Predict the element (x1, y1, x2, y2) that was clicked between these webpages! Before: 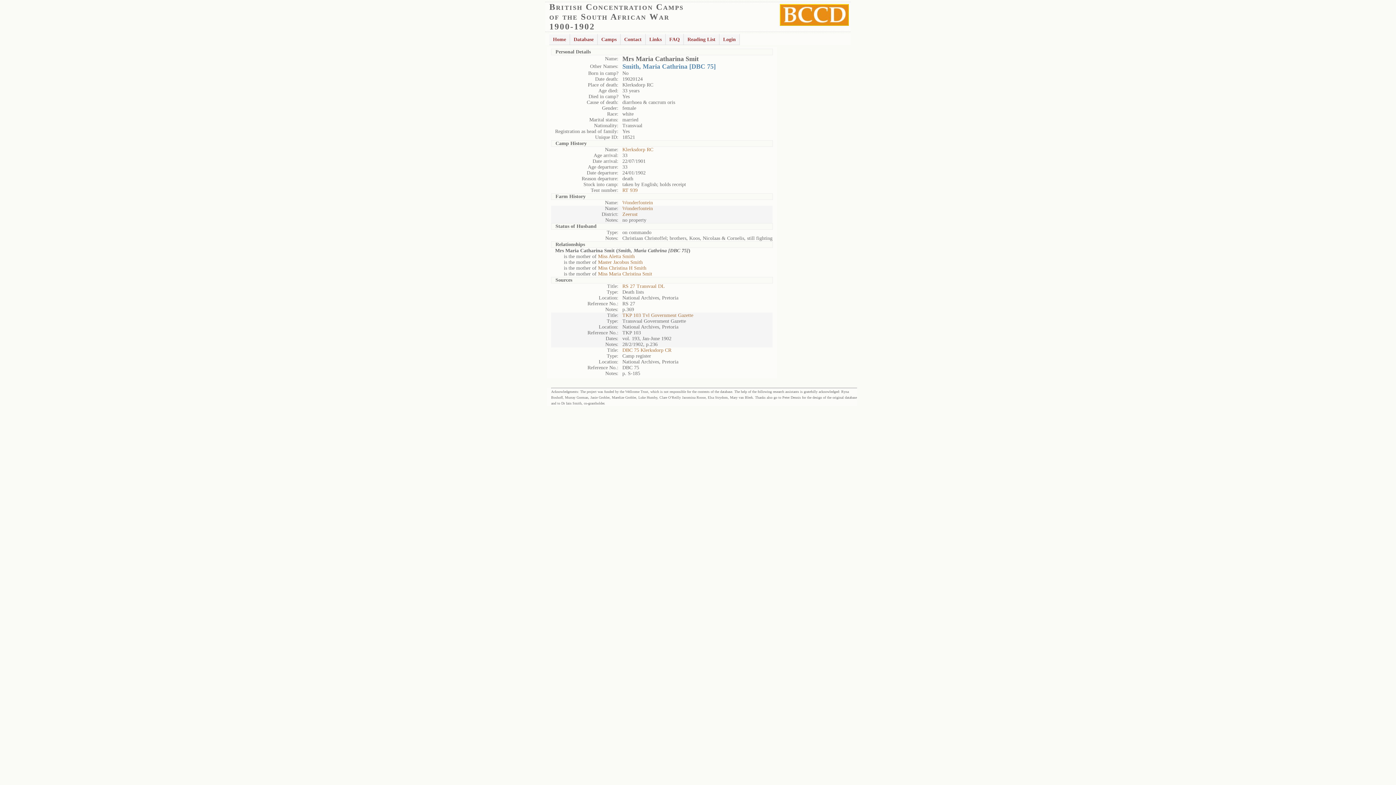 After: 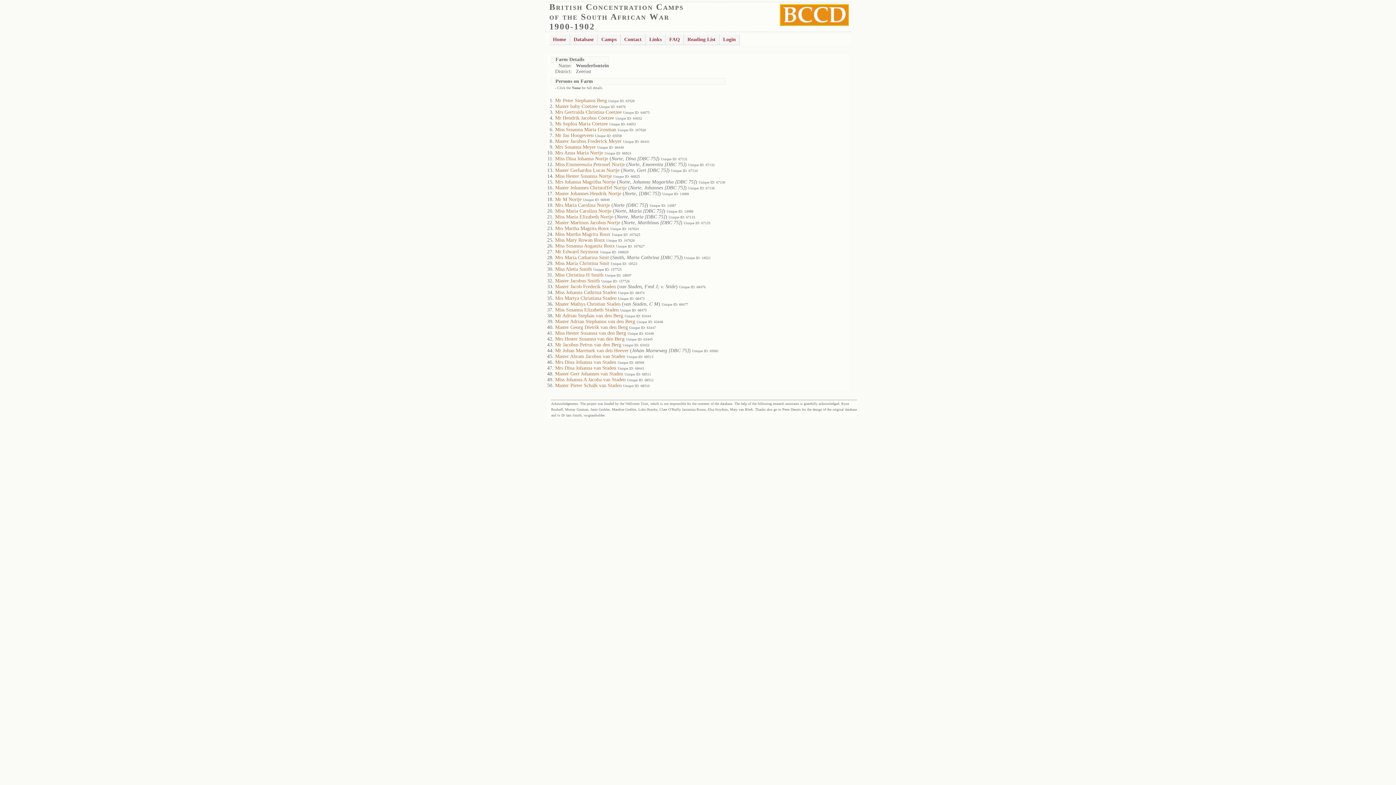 Action: label: Wonderfontein bbox: (622, 205, 653, 211)